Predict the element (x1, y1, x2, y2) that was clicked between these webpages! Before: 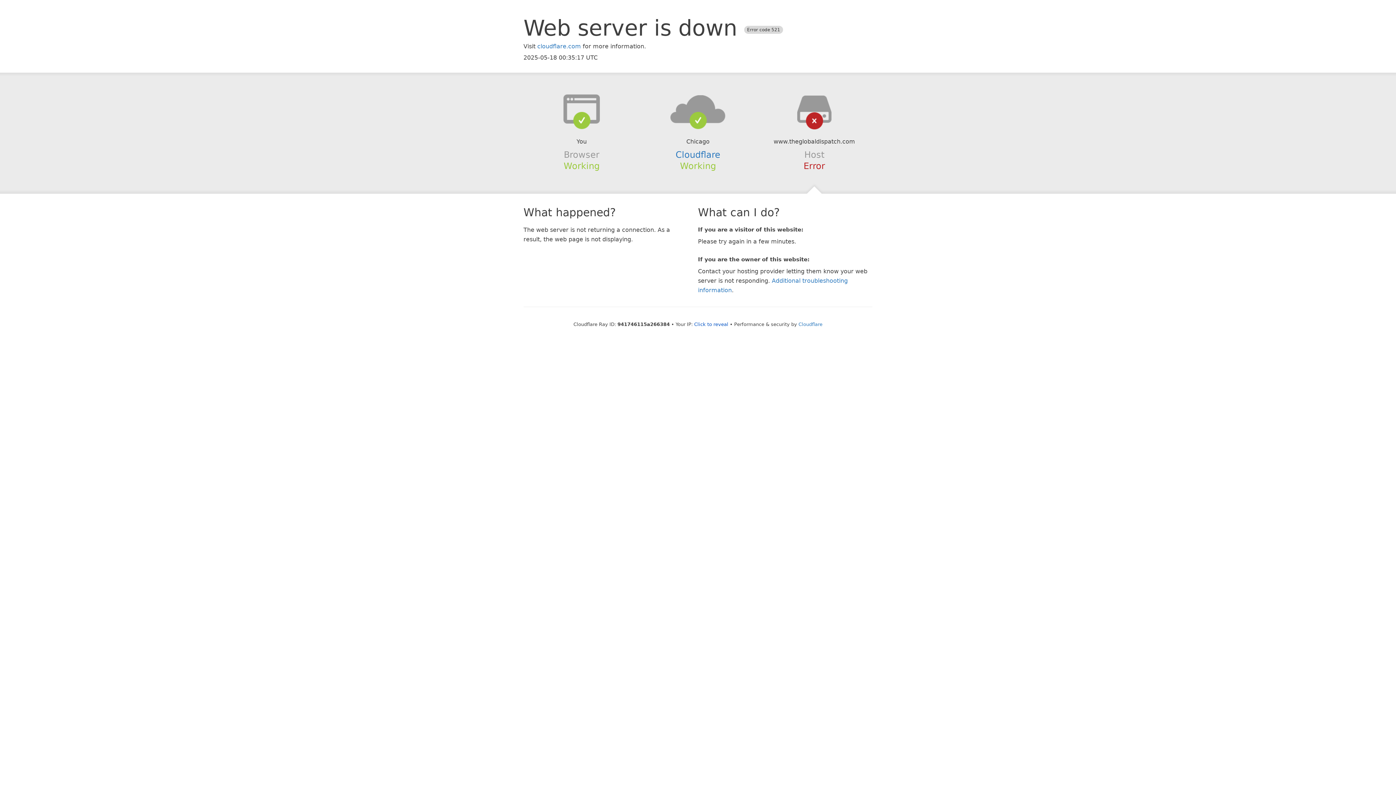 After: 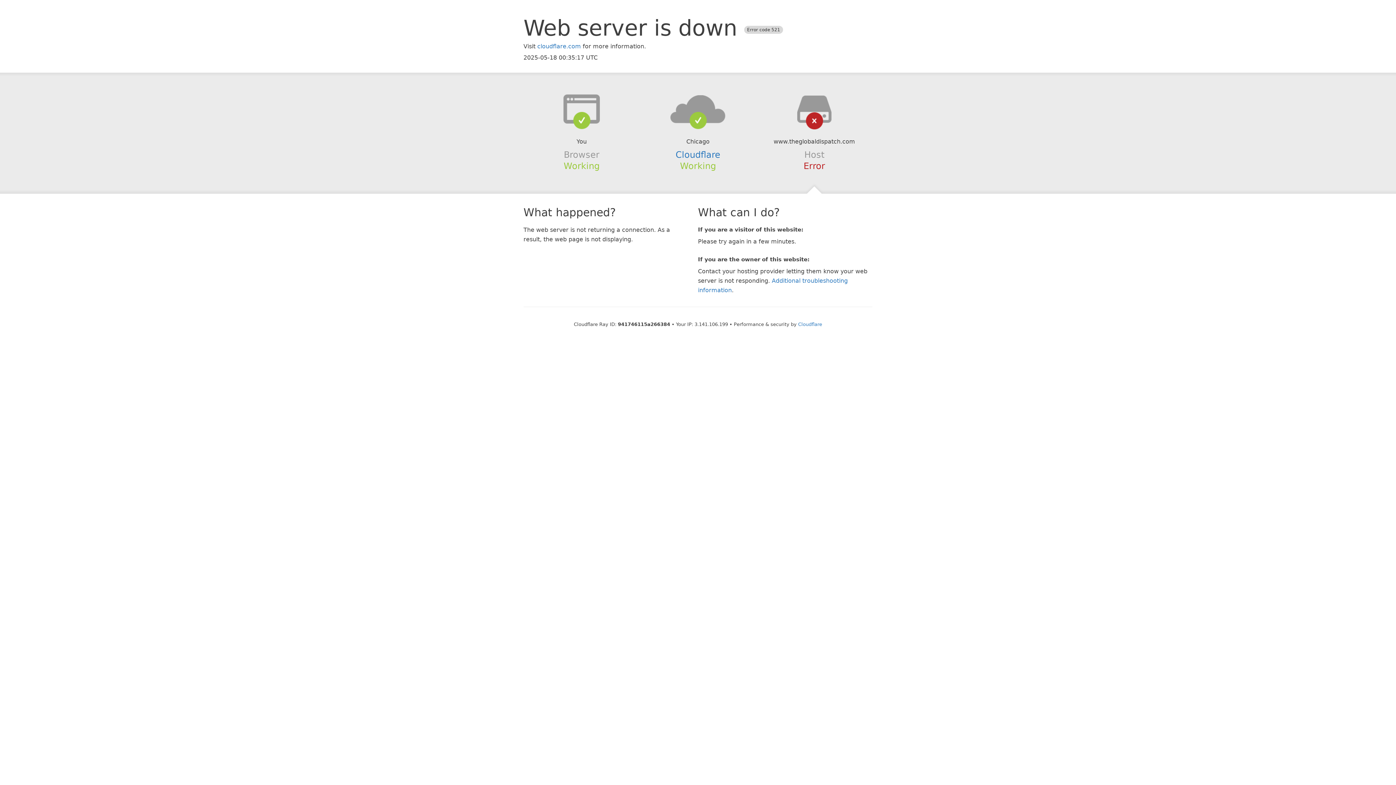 Action: label: Click to reveal bbox: (694, 321, 728, 327)